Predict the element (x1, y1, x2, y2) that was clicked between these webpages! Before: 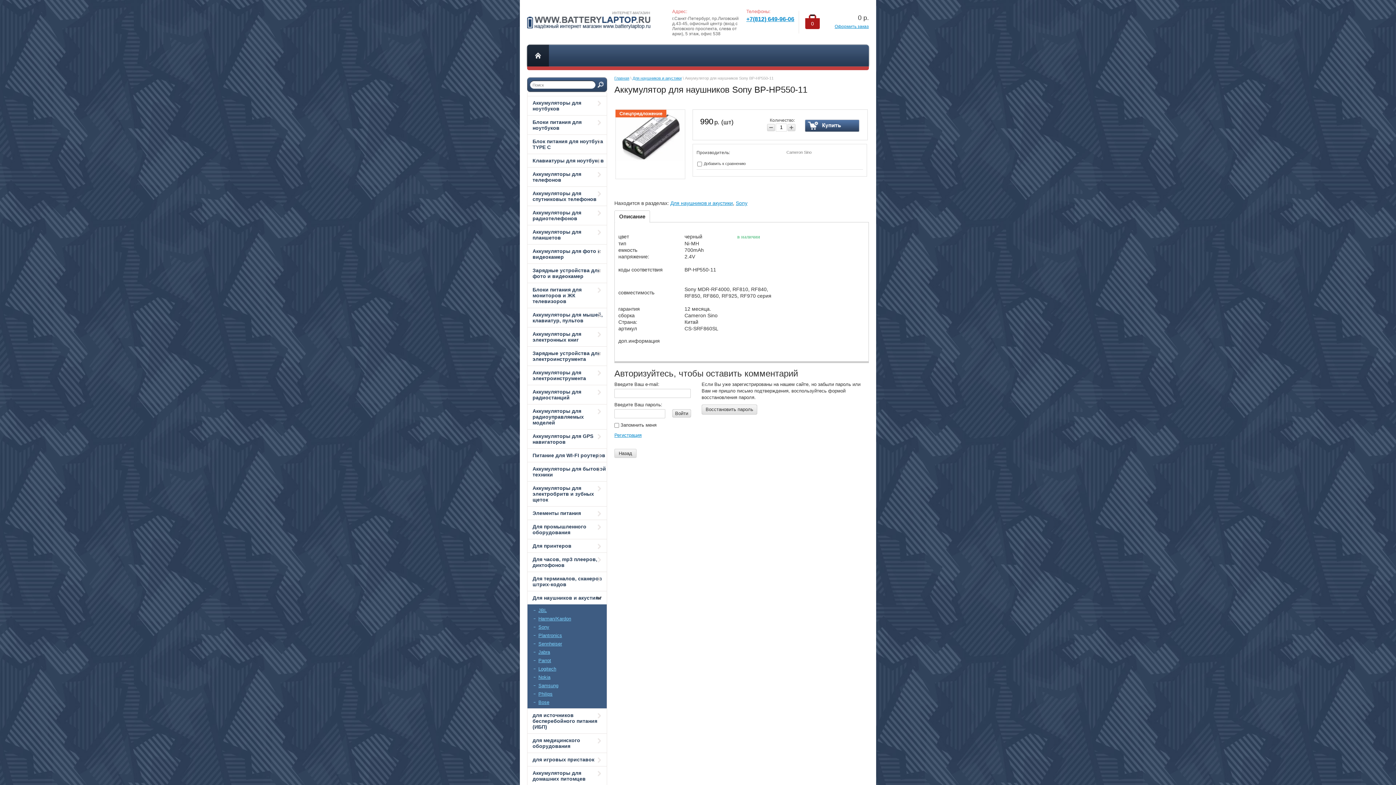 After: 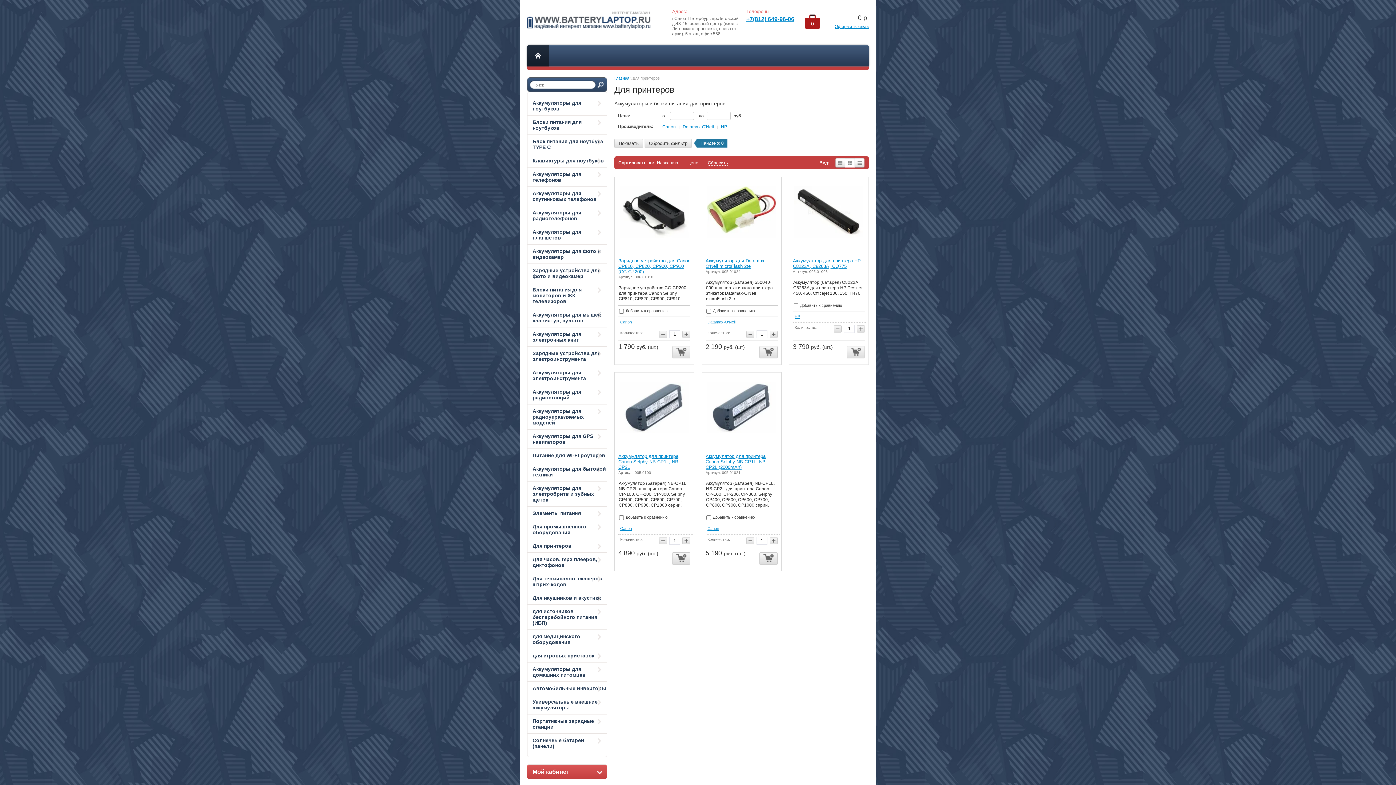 Action: label: Для принтеров bbox: (527, 539, 606, 552)